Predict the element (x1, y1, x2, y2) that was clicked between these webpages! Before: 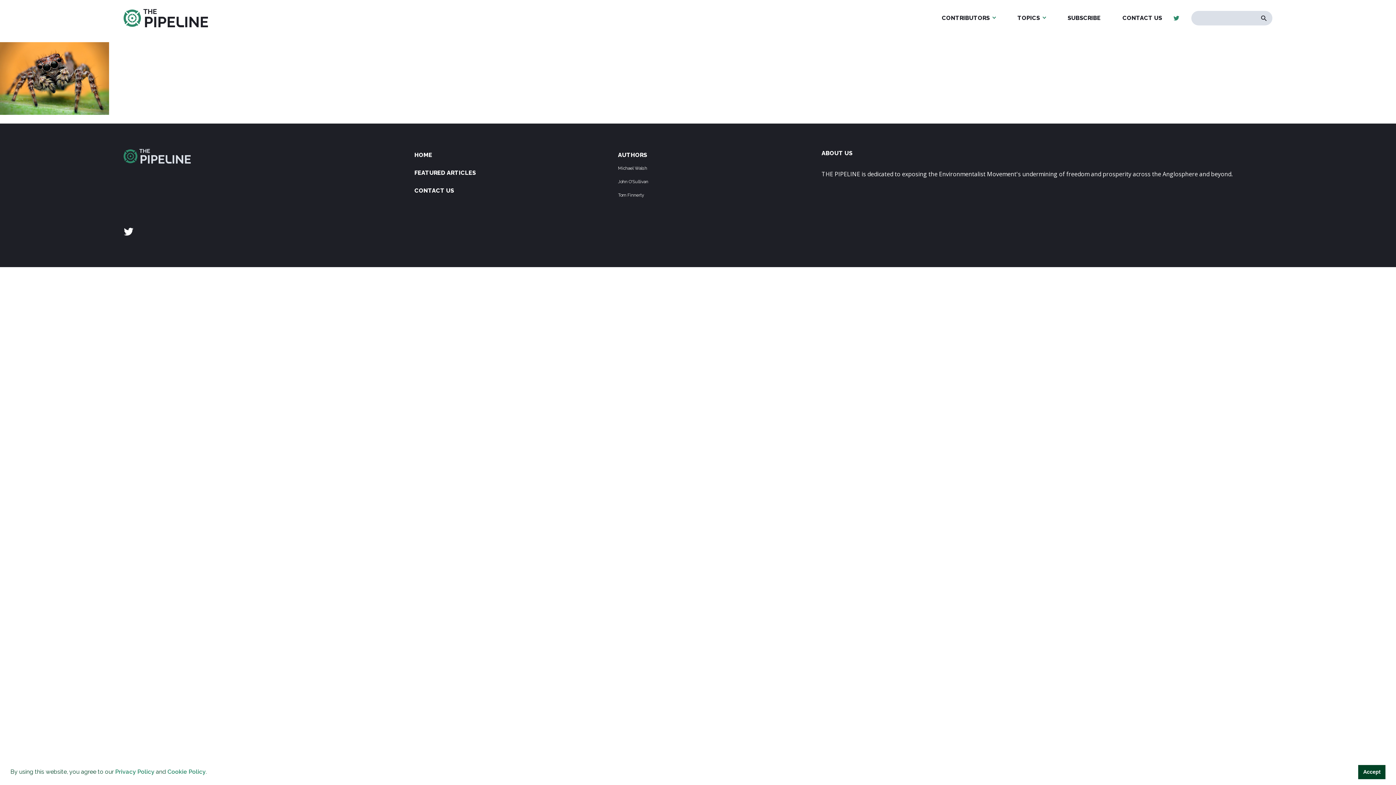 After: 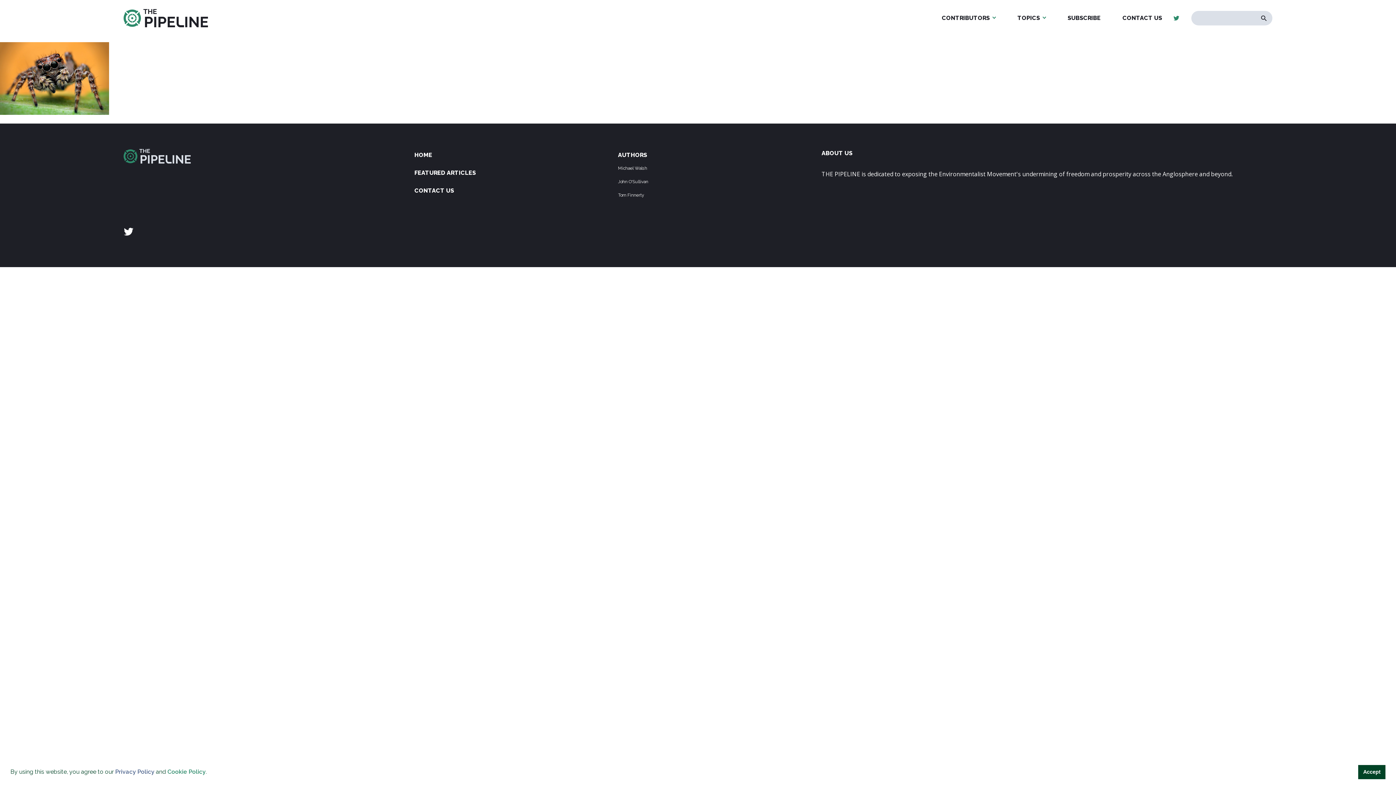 Action: label: Privacy Policy bbox: (115, 768, 154, 775)